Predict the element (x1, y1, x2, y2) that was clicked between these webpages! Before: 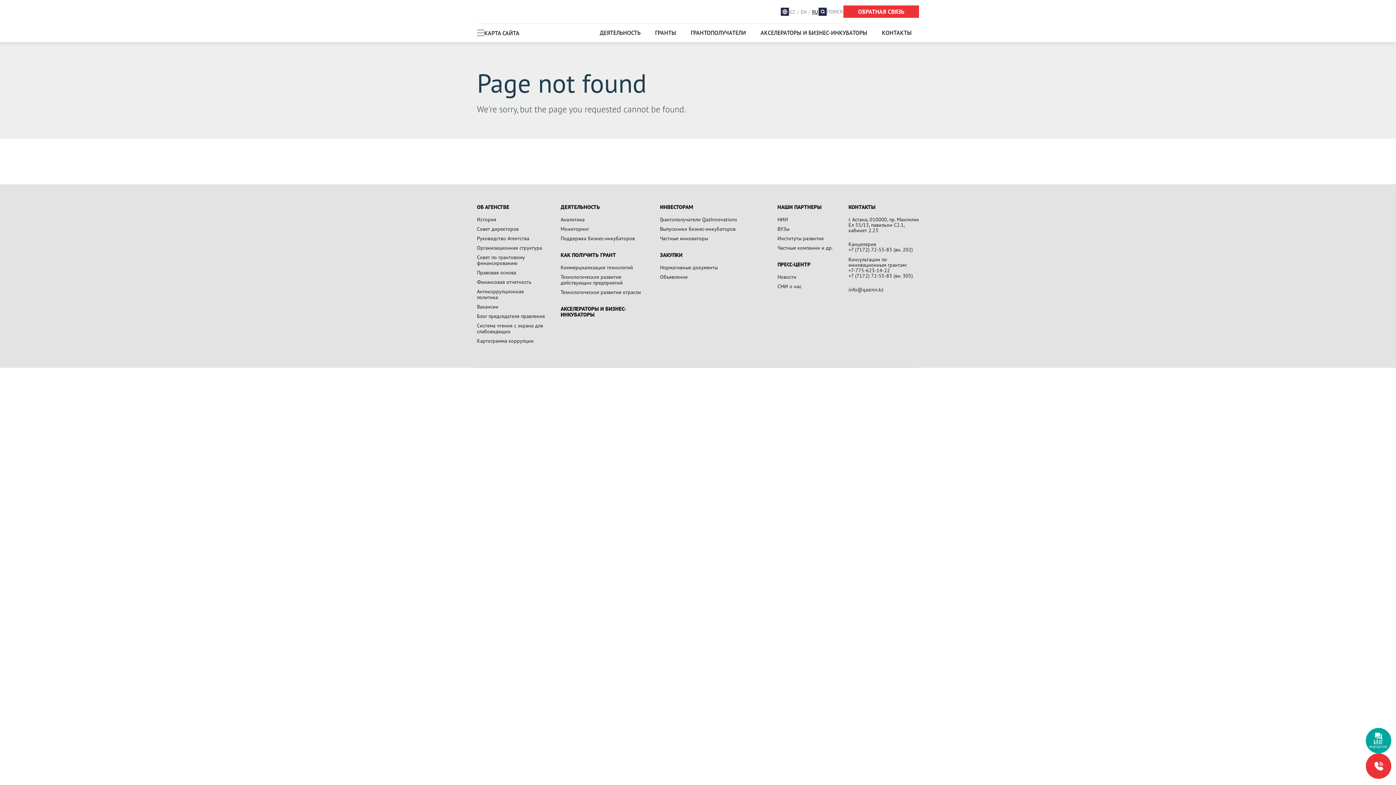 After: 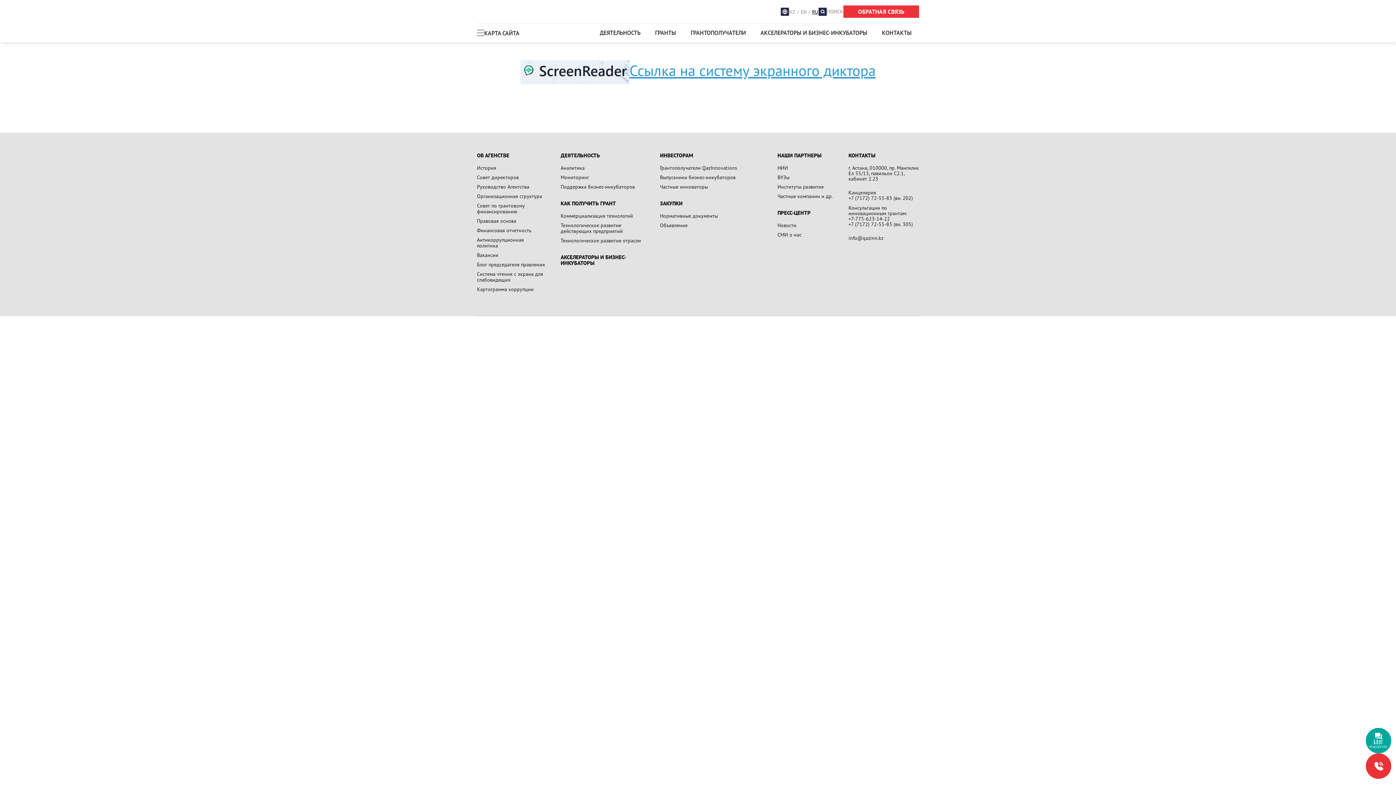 Action: label: Система чтения с экрана для слабовидящих bbox: (477, 322, 543, 334)